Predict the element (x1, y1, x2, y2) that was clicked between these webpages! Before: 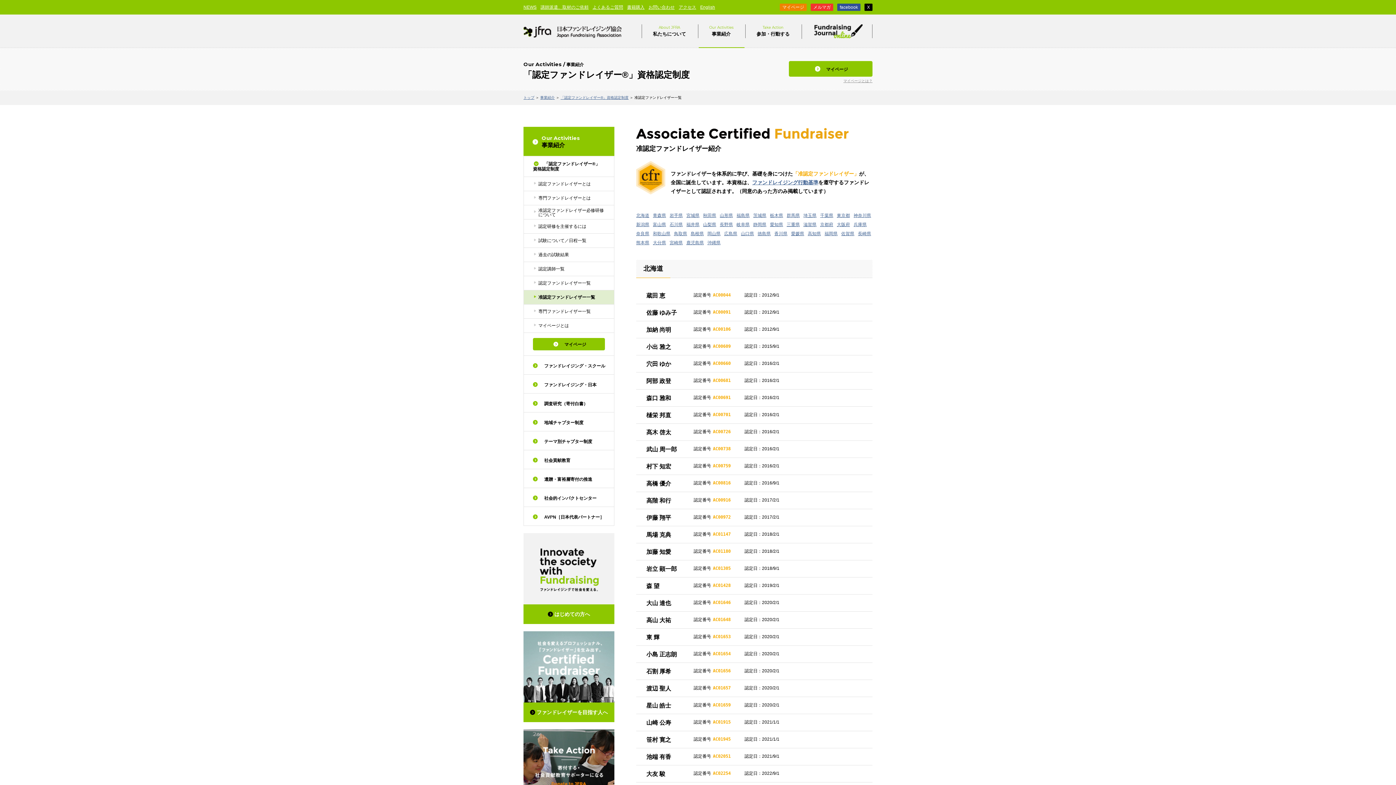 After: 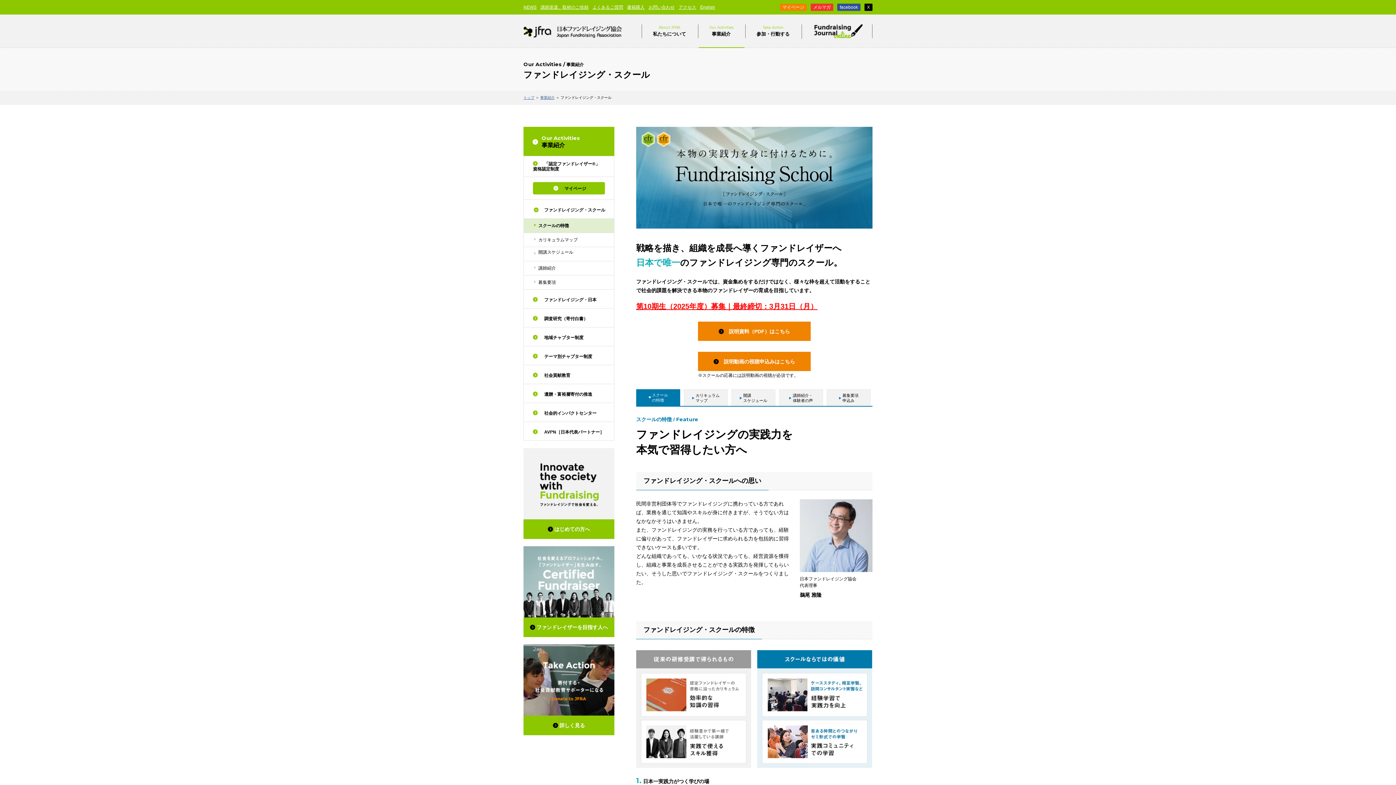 Action: bbox: (524, 356, 614, 374) label: ファンドレイジング・スクール